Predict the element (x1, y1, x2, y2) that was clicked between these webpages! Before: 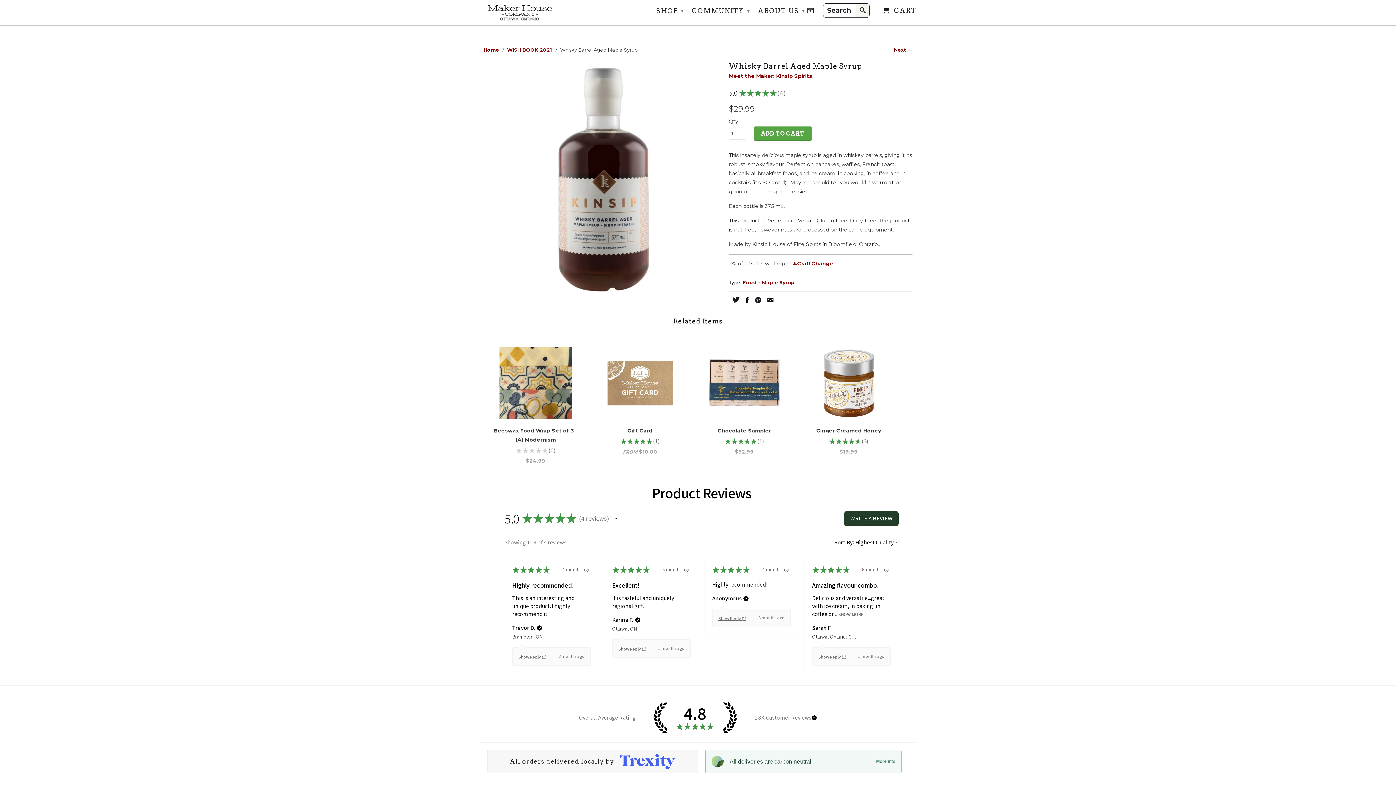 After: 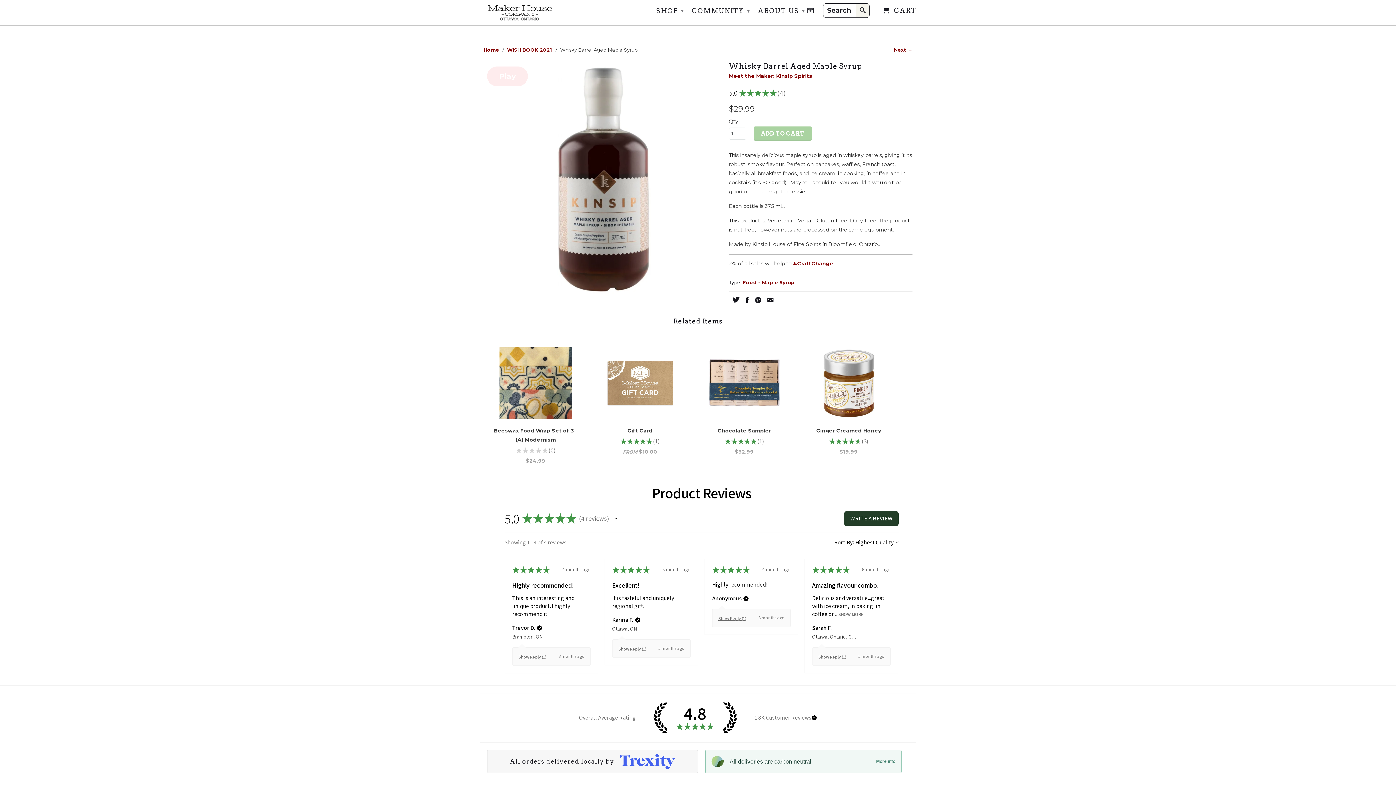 Action: label: ADD TO CART bbox: (753, 126, 812, 140)